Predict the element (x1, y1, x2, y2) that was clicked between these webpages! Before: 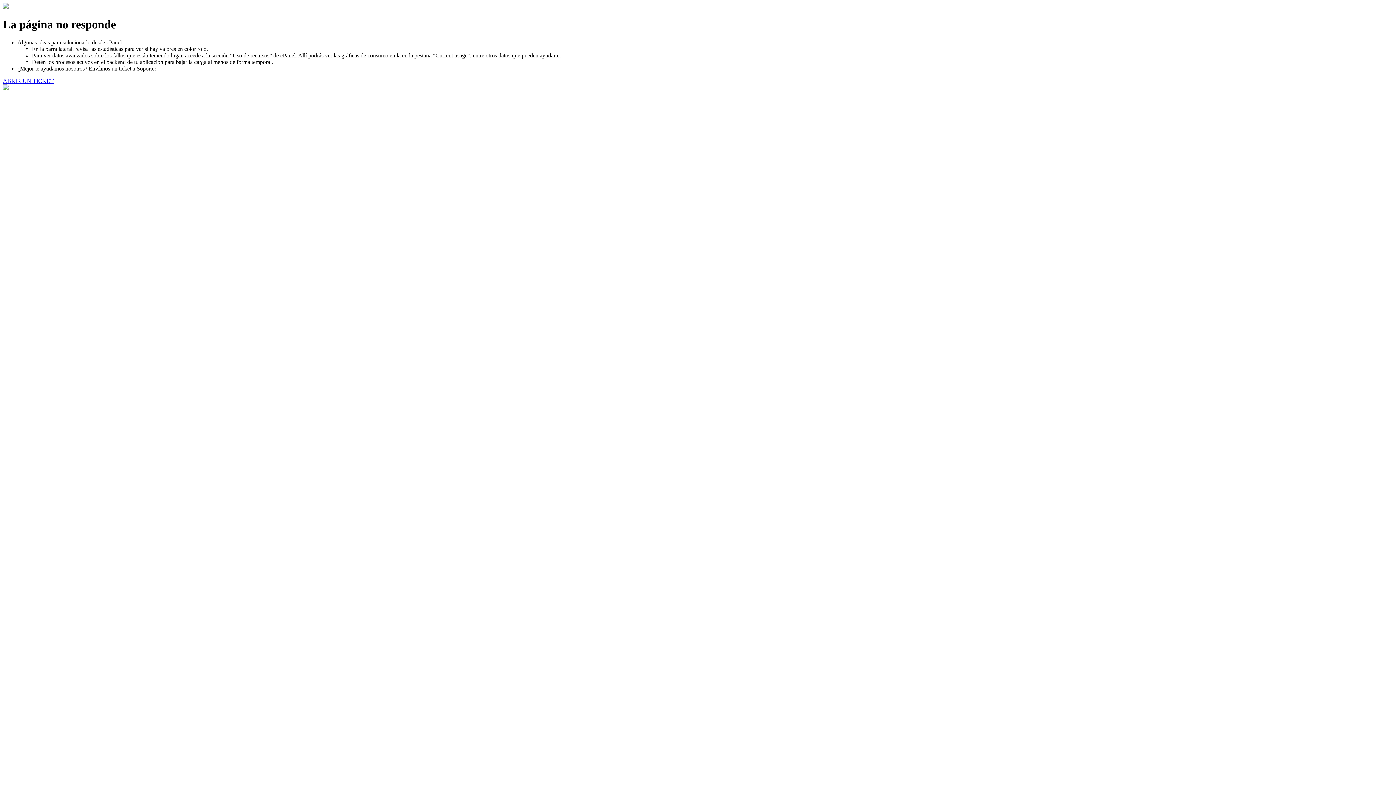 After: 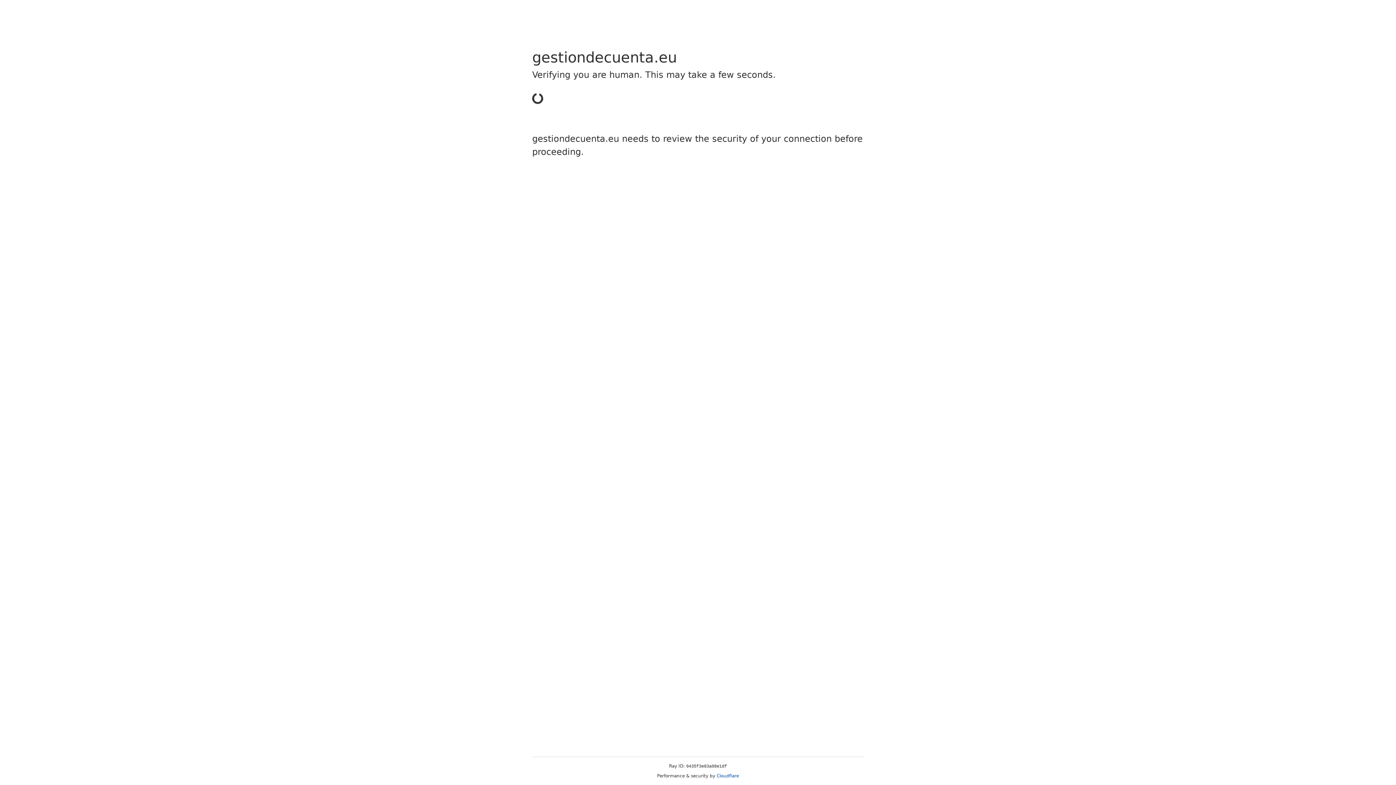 Action: bbox: (2, 77, 53, 83) label: ABRIR UN TICKET